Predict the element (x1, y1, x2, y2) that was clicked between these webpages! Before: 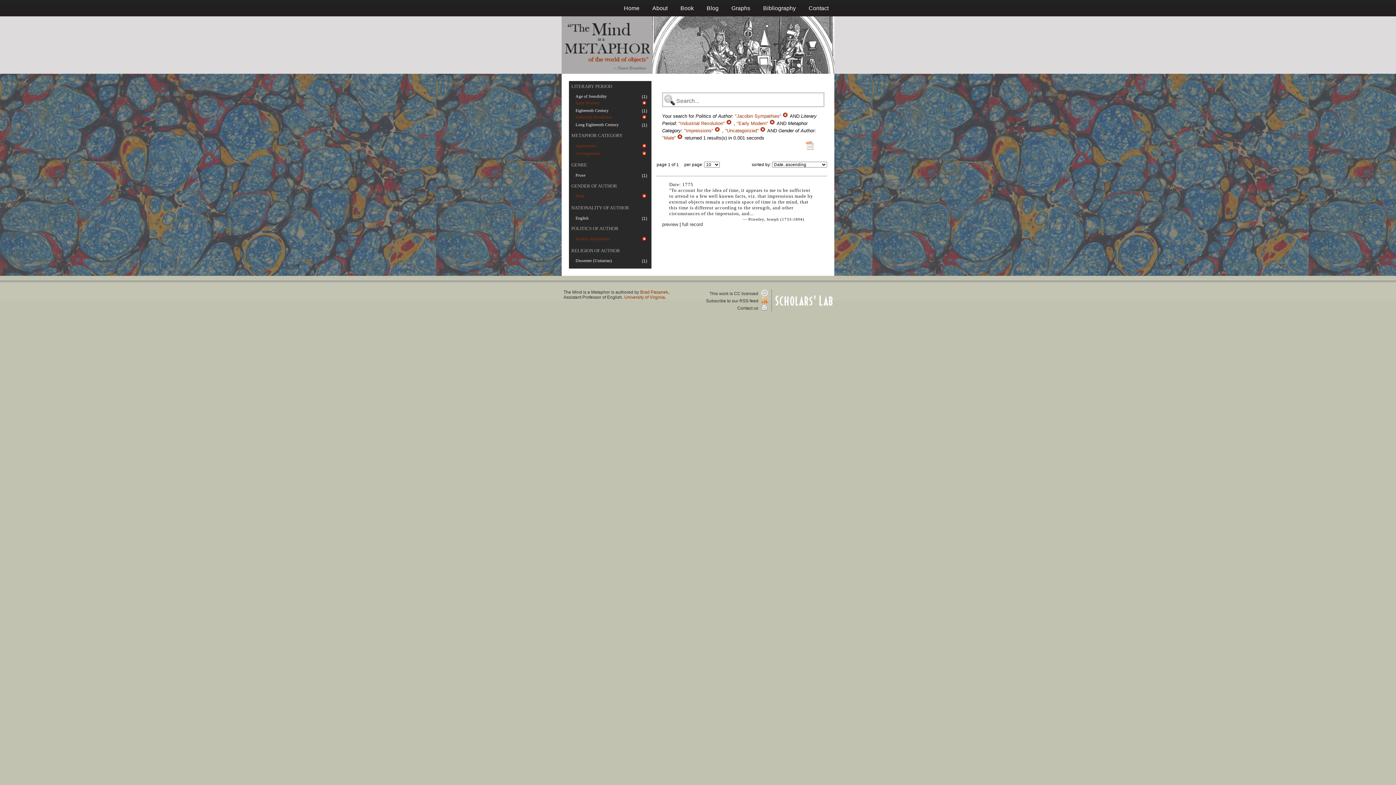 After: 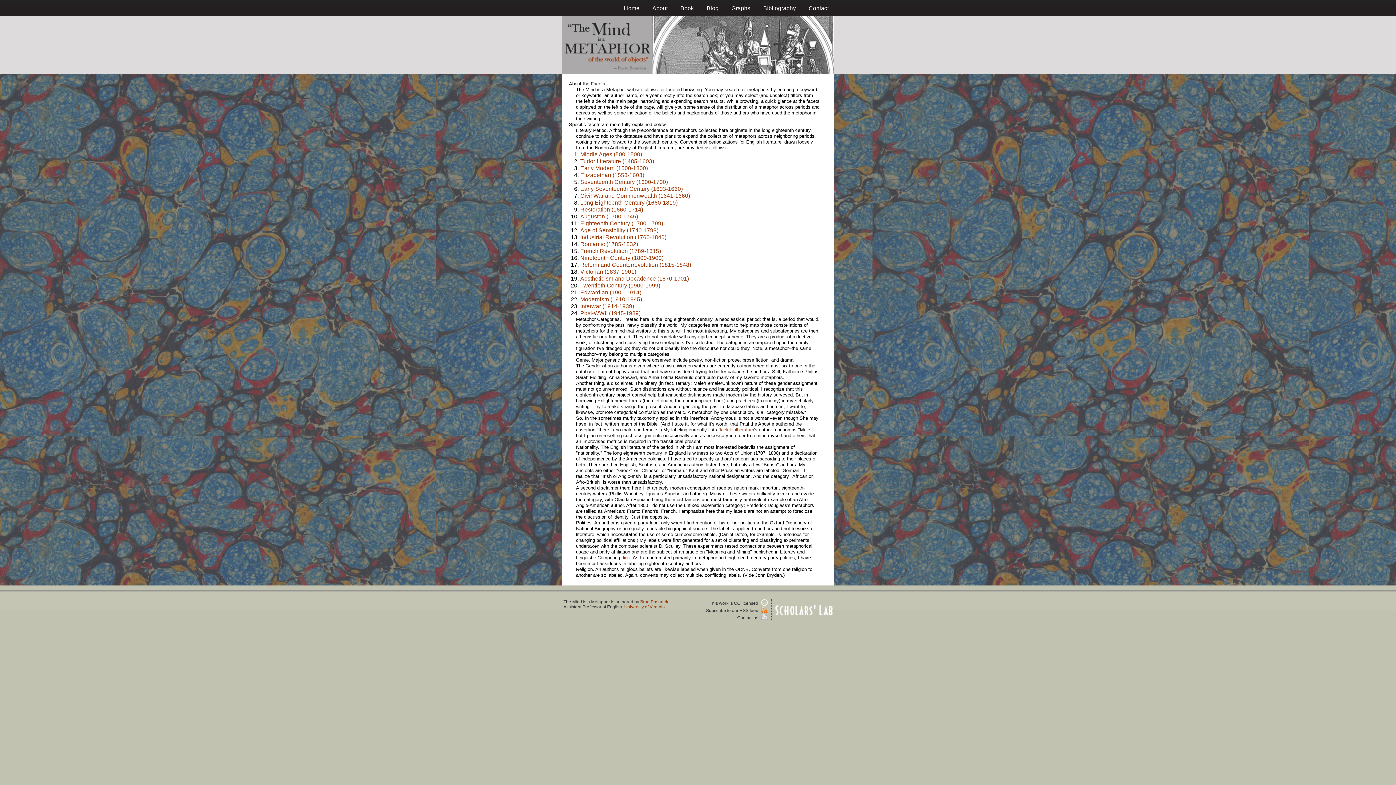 Action: bbox: (571, 83, 612, 88) label: LITERARY PERIOD